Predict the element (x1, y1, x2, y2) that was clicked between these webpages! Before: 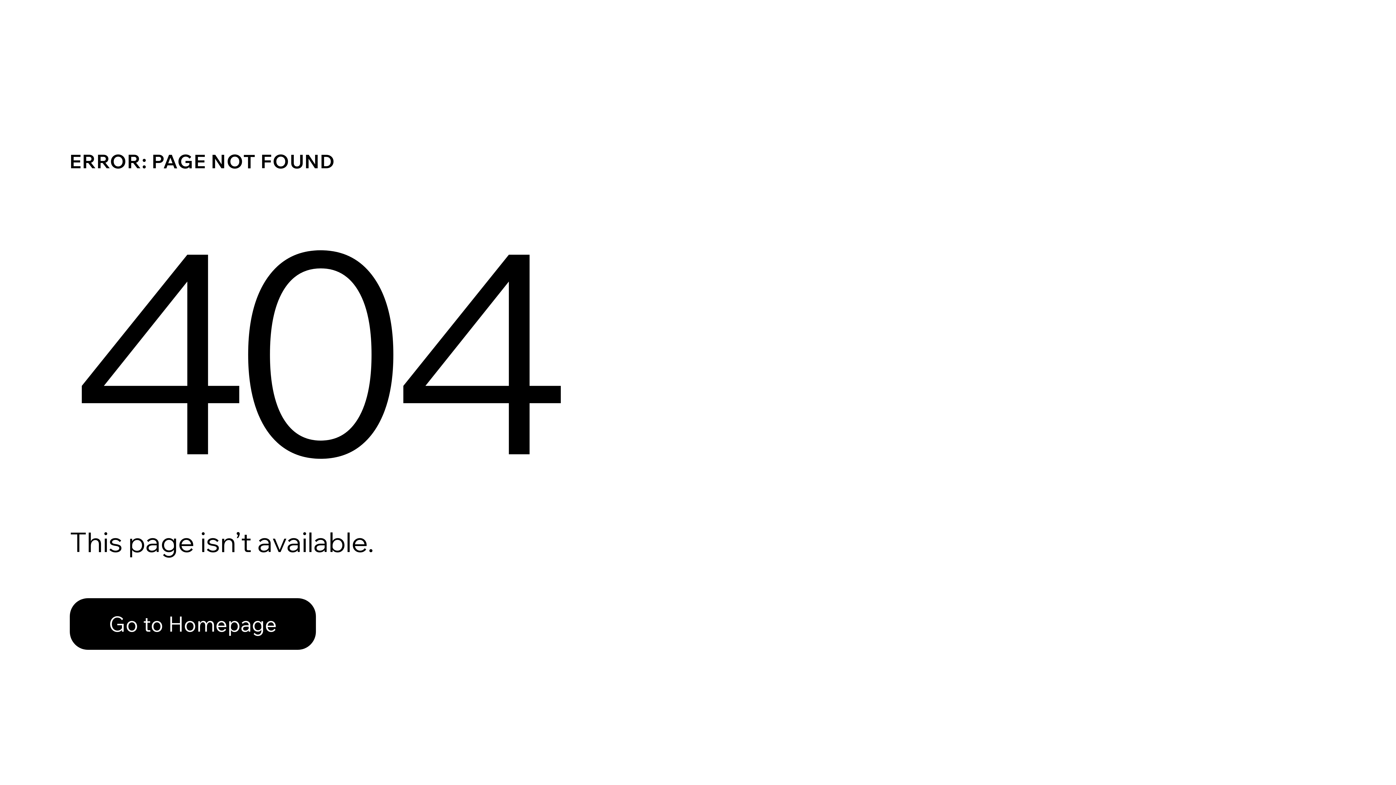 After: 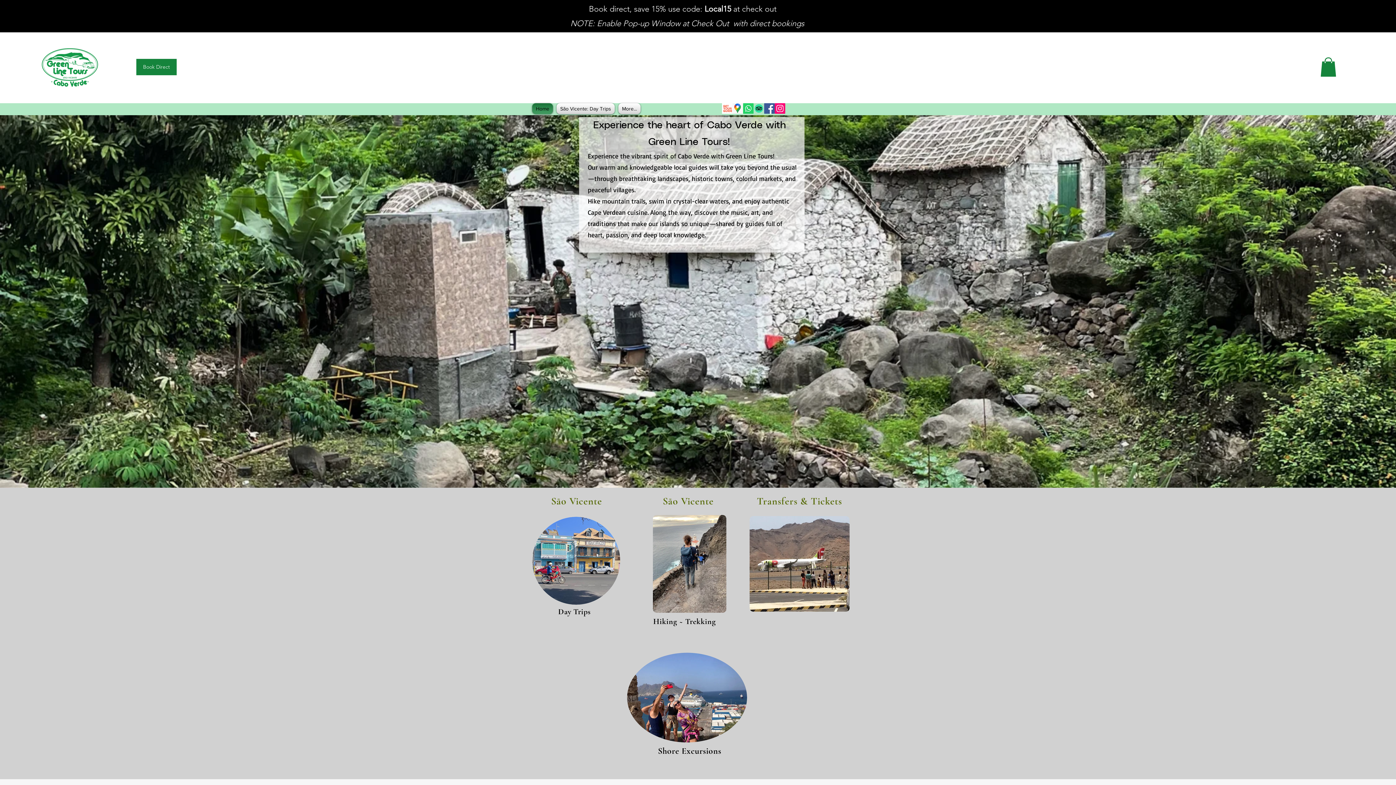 Action: bbox: (69, 582, 768, 659) label: Go to Homepage